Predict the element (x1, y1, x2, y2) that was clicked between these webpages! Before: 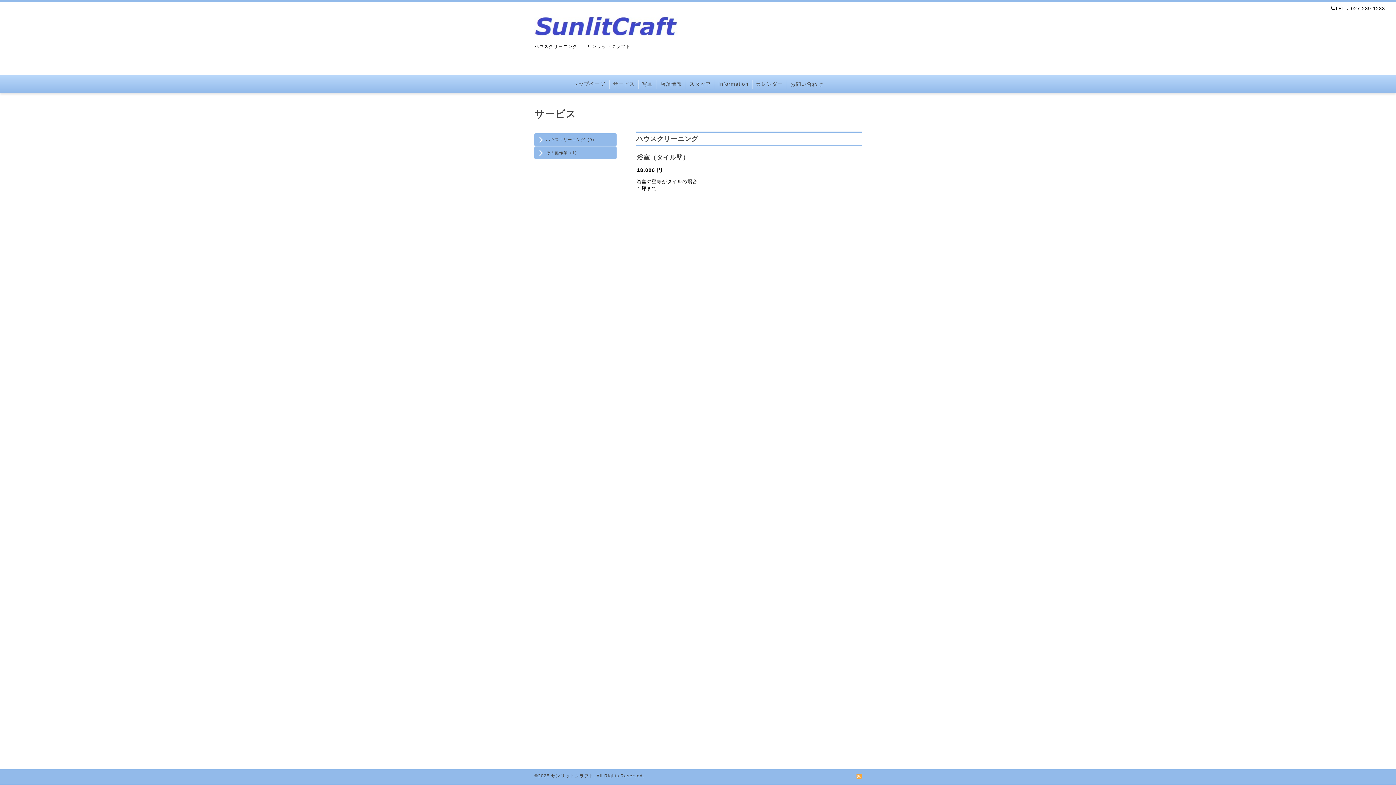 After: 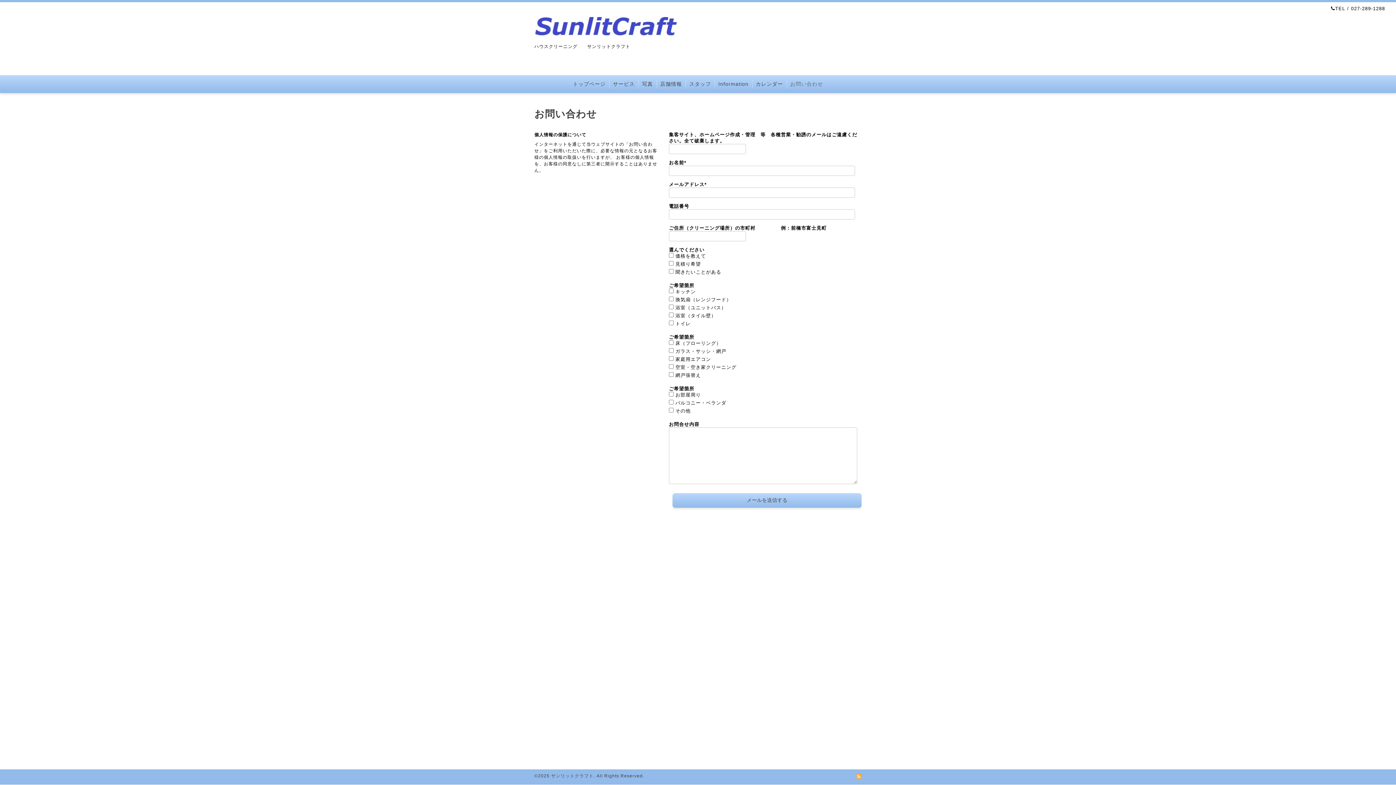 Action: label: お問い合わせ bbox: (786, 79, 826, 88)